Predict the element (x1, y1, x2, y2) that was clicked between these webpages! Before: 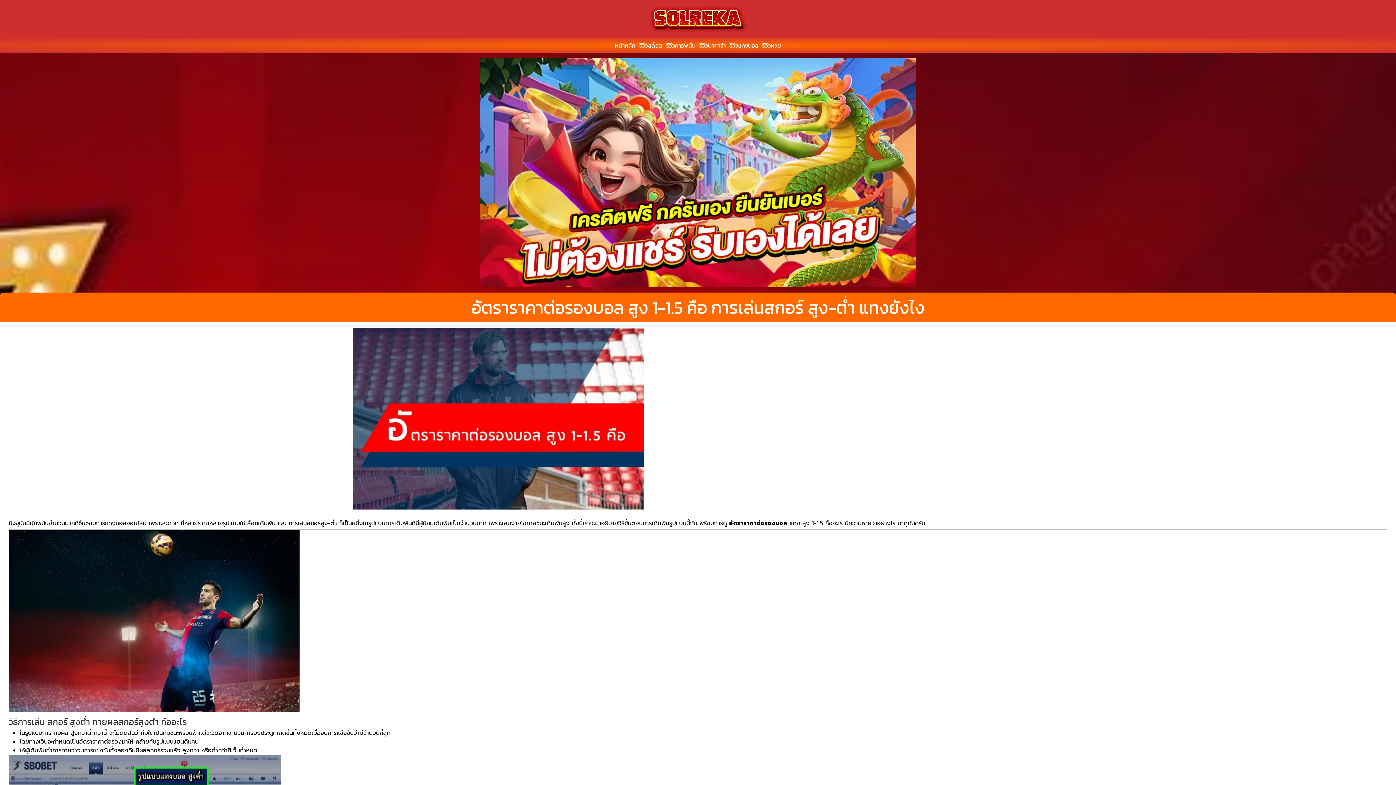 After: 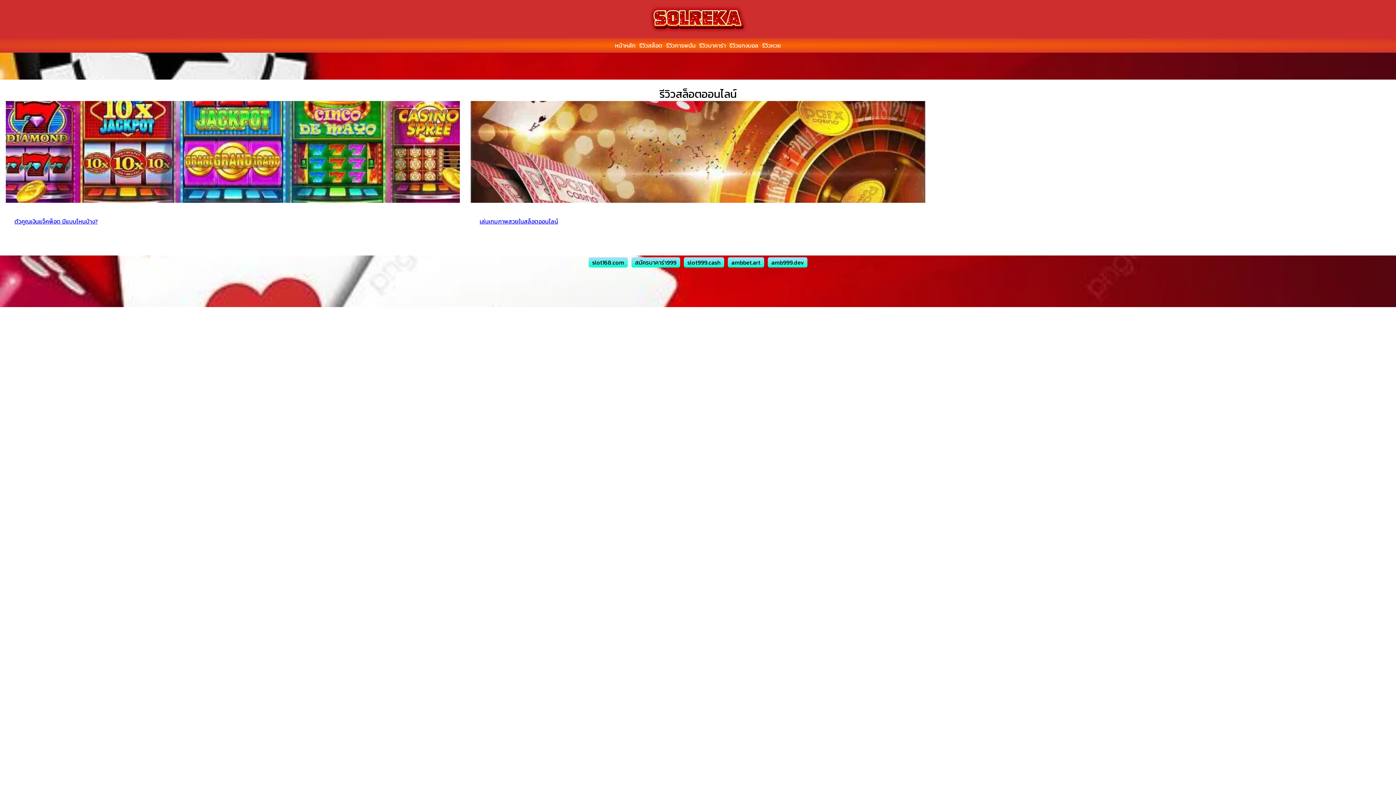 Action: label: รีวิวสล็อต bbox: (637, 38, 664, 52)